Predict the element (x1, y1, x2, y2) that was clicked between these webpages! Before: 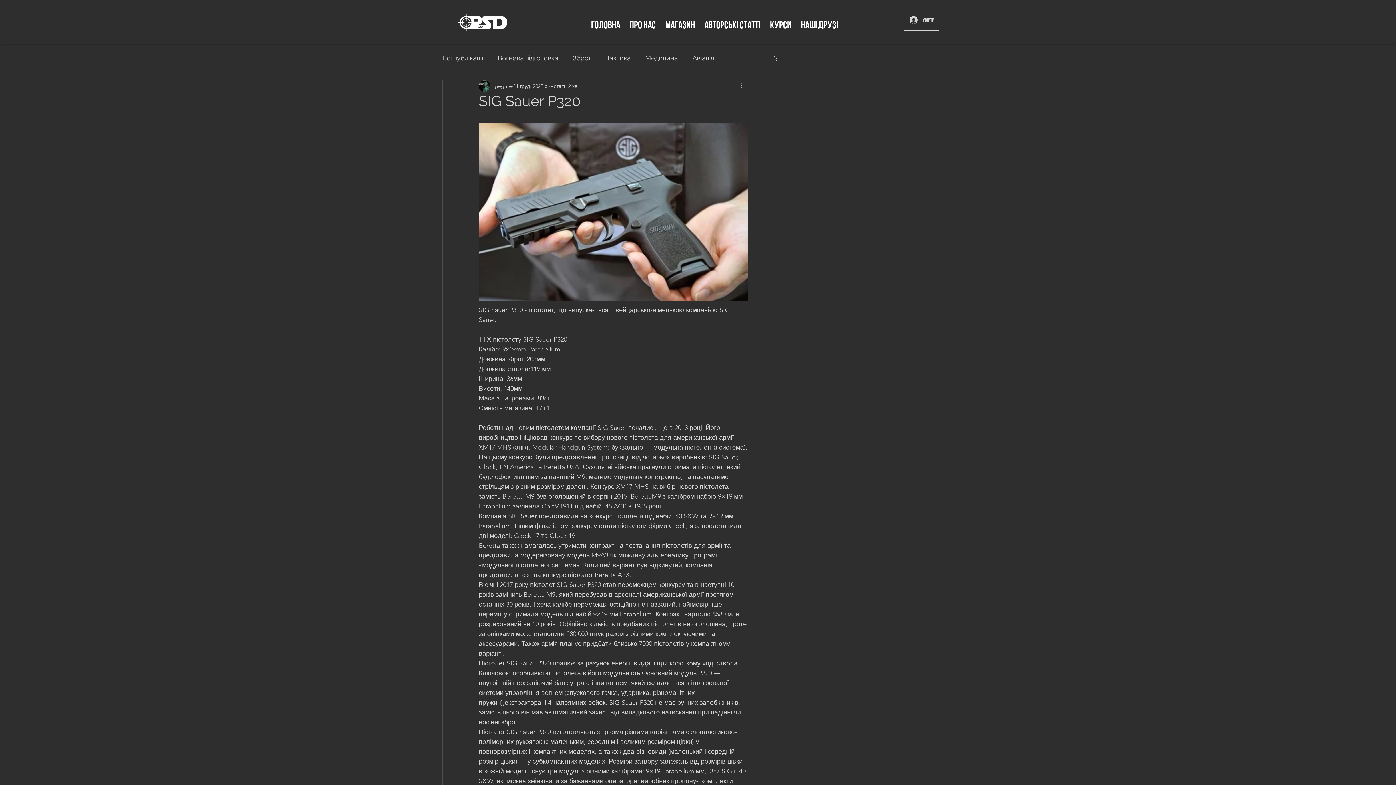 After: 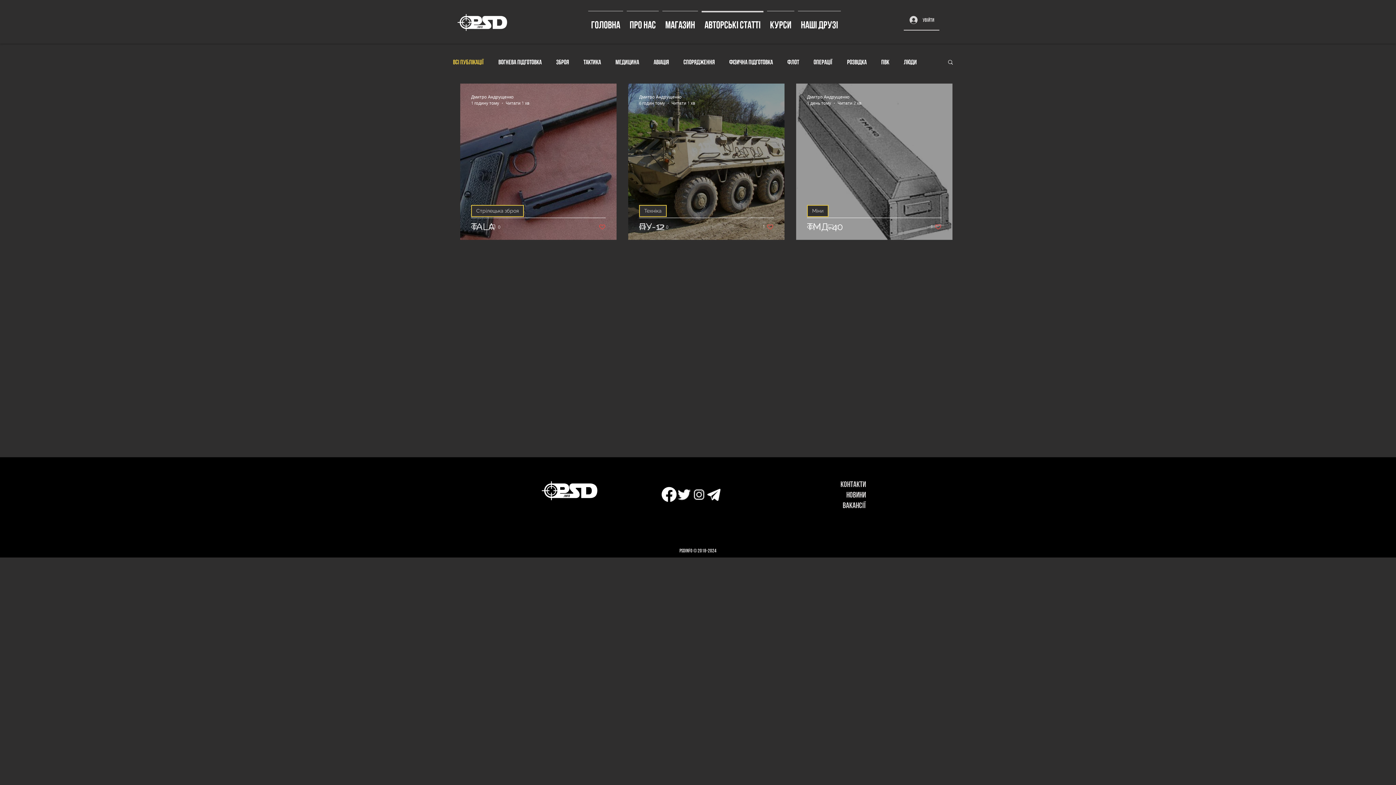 Action: label: Всі публікації bbox: (442, 54, 483, 62)